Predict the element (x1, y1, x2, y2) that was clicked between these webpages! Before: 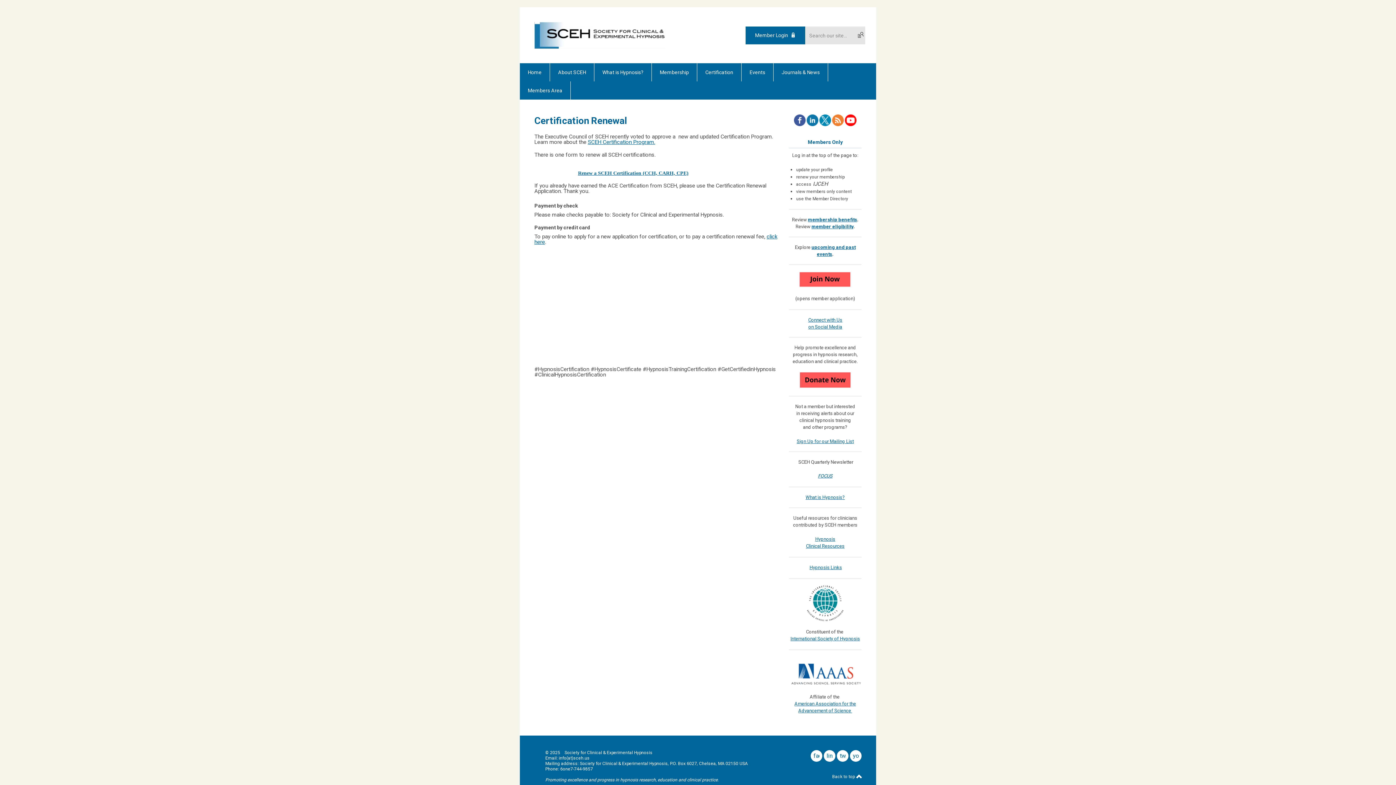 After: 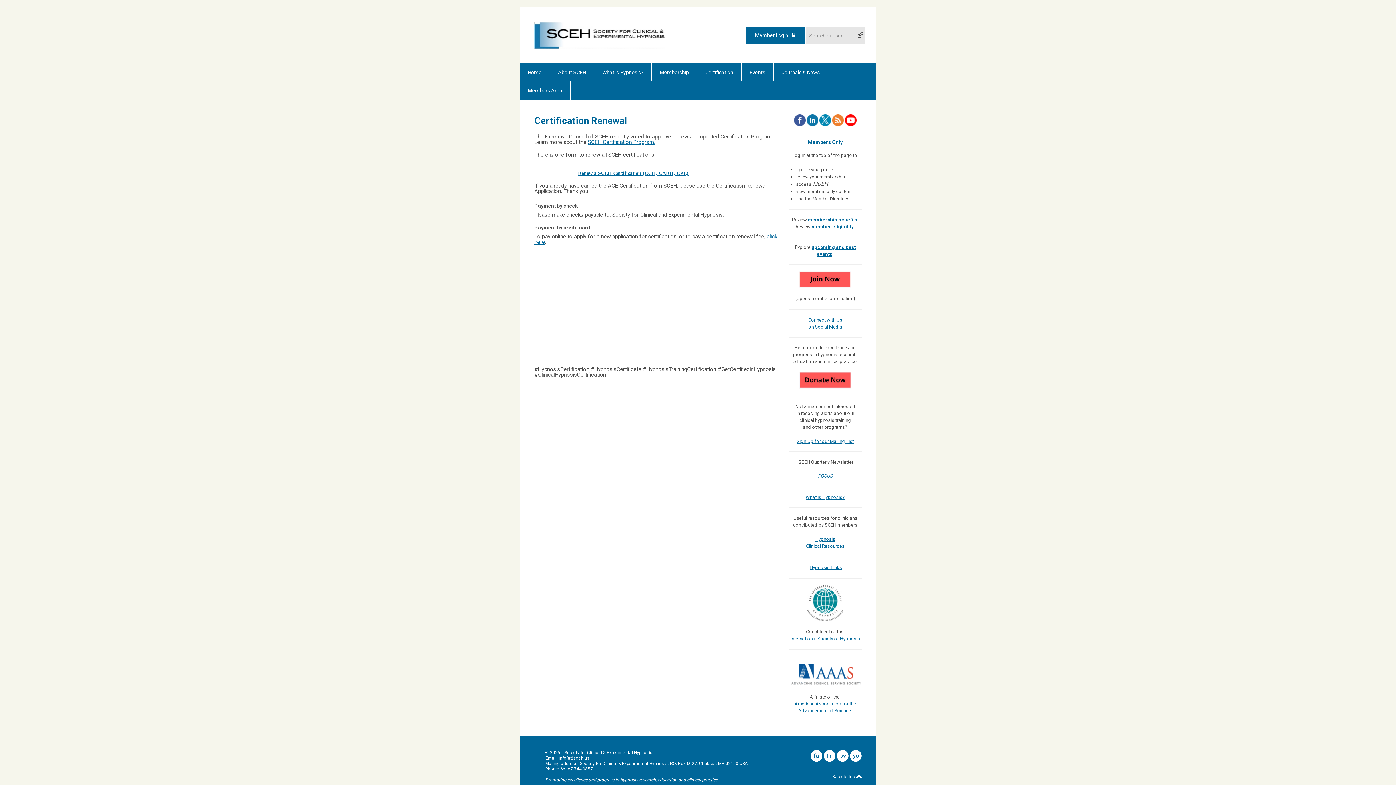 Action: bbox: (824, 750, 835, 762) label: linkedin